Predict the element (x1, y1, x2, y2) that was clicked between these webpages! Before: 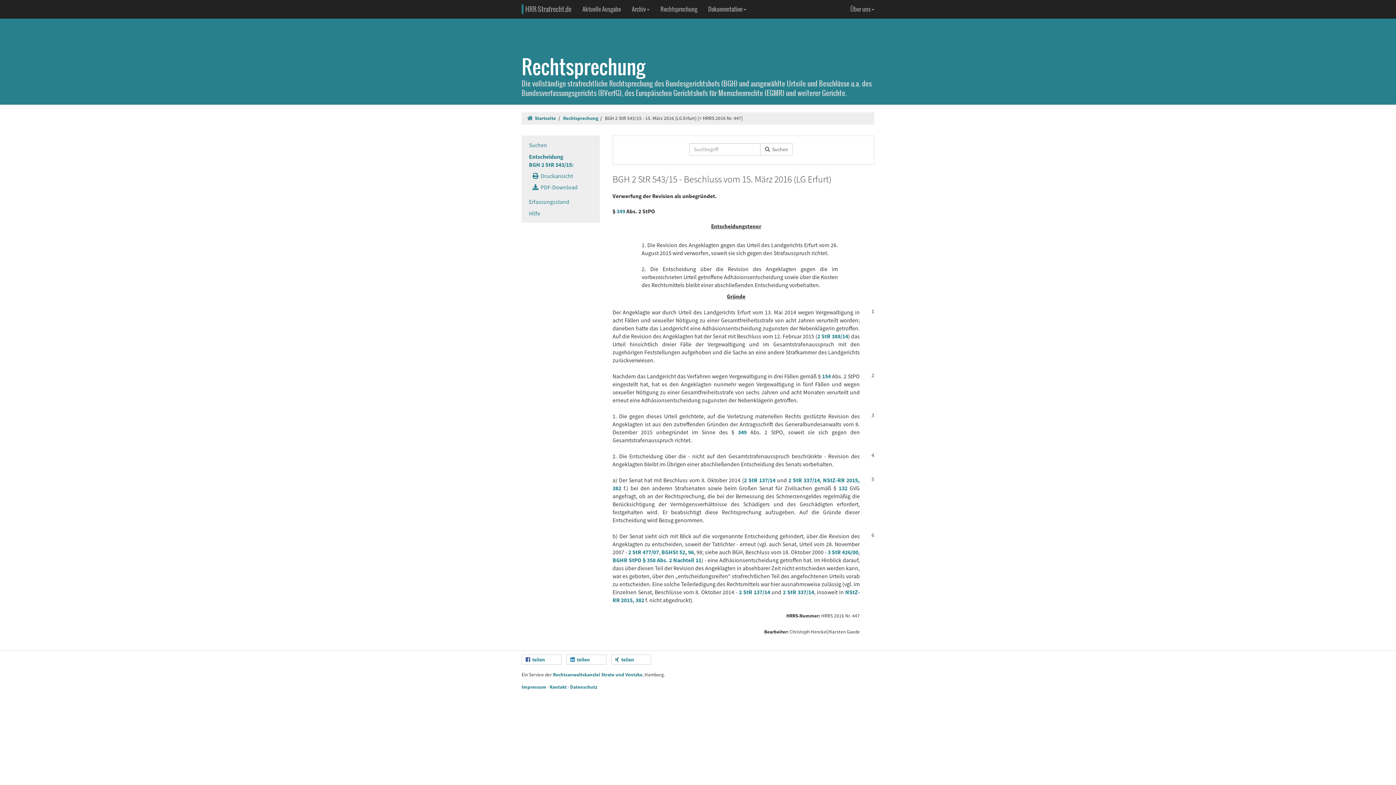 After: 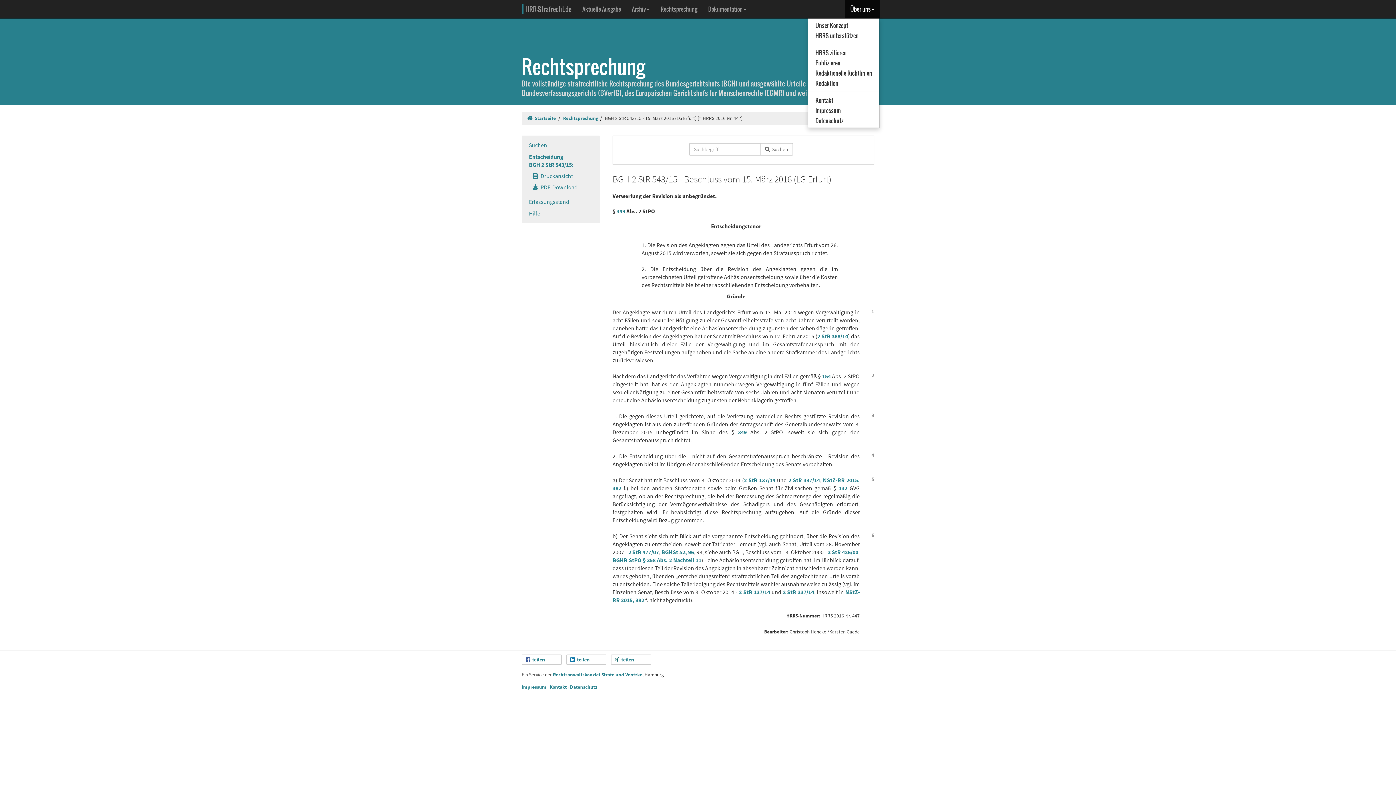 Action: bbox: (845, 0, 880, 18) label: Über uns